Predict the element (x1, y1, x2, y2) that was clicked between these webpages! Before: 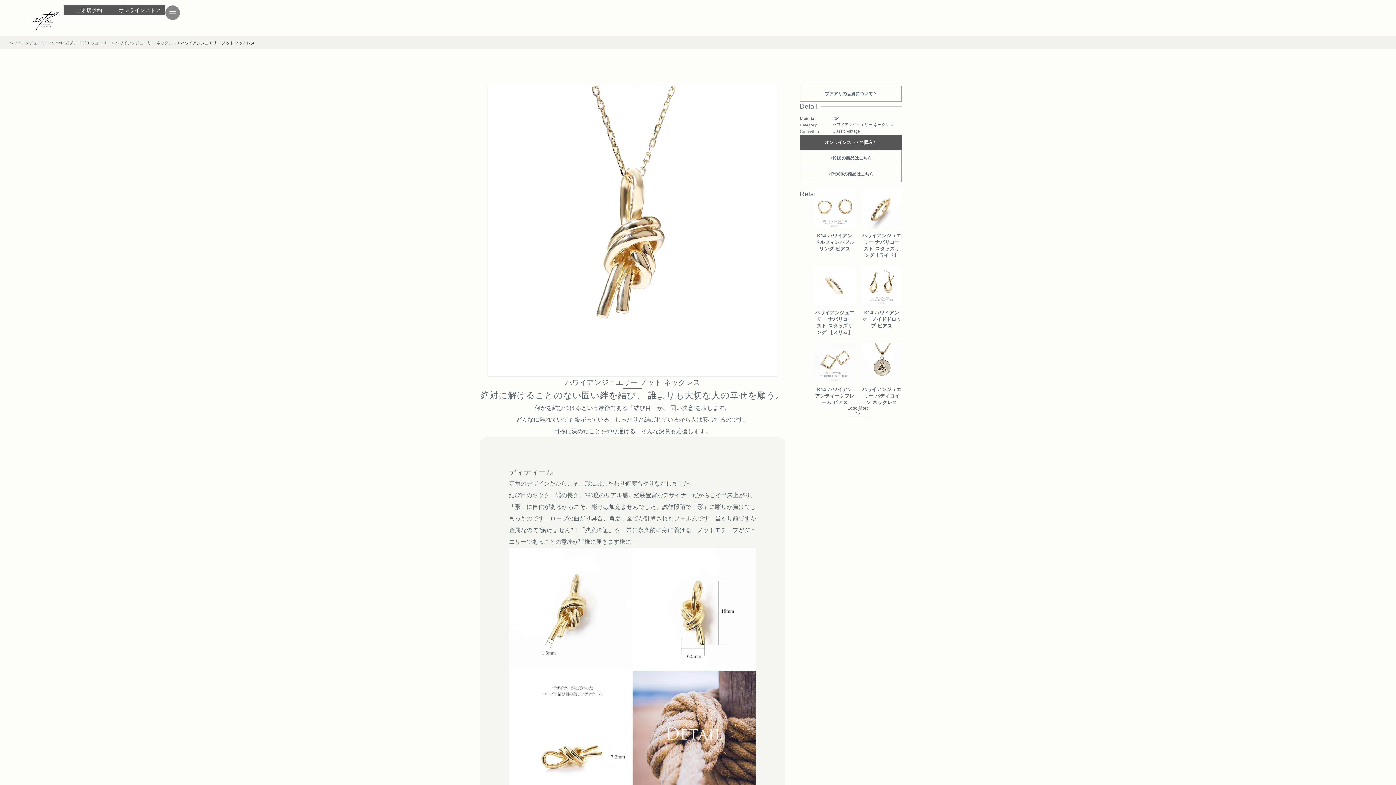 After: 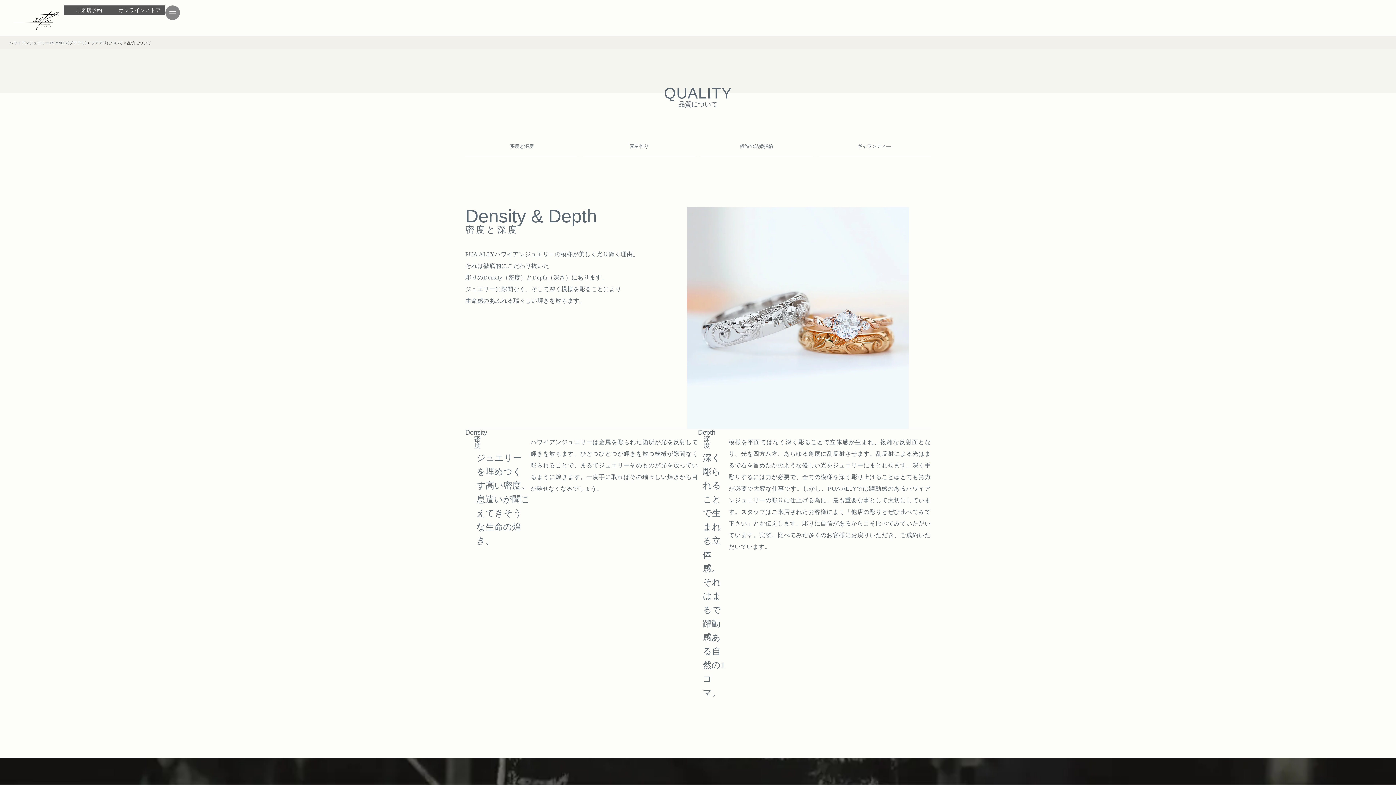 Action: label: プアアリの品質について bbox: (800, 85, 901, 101)